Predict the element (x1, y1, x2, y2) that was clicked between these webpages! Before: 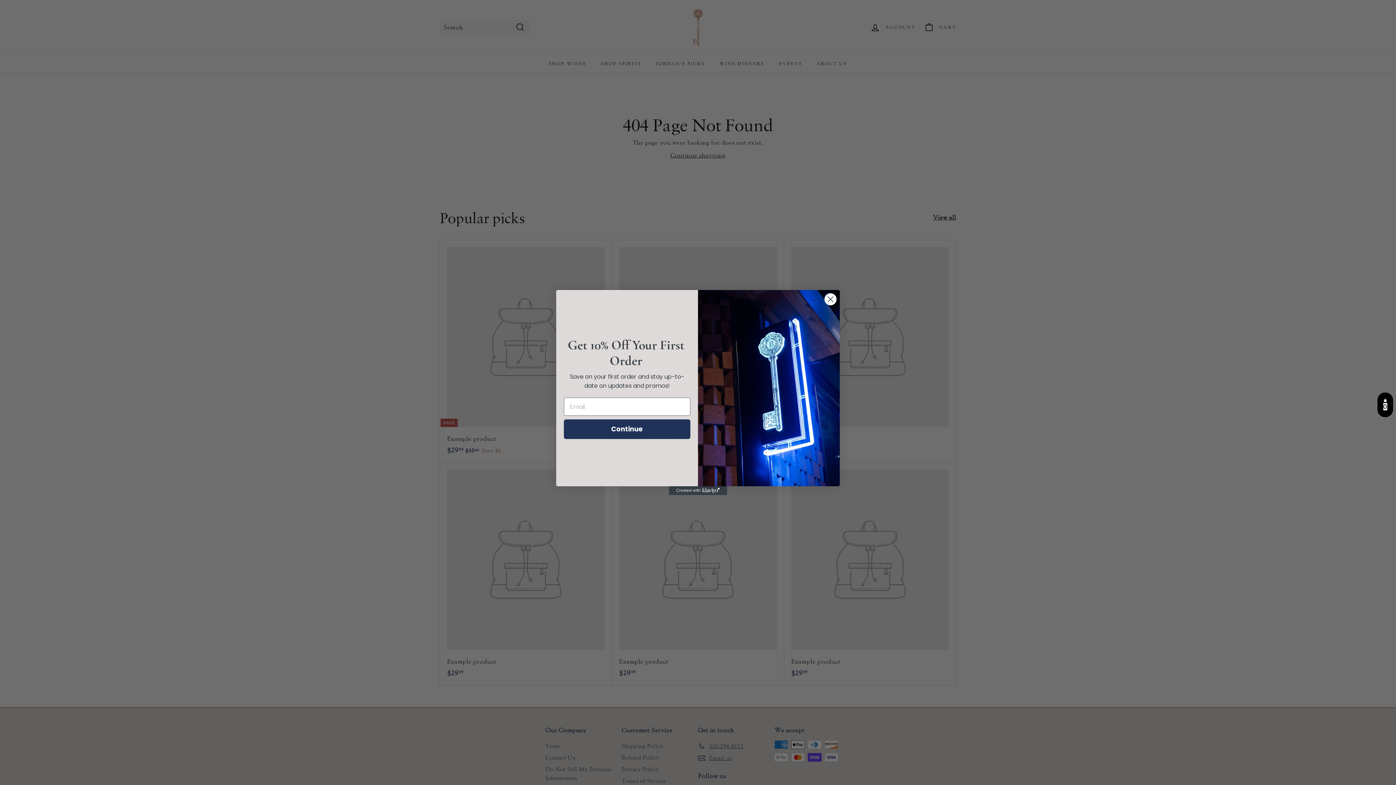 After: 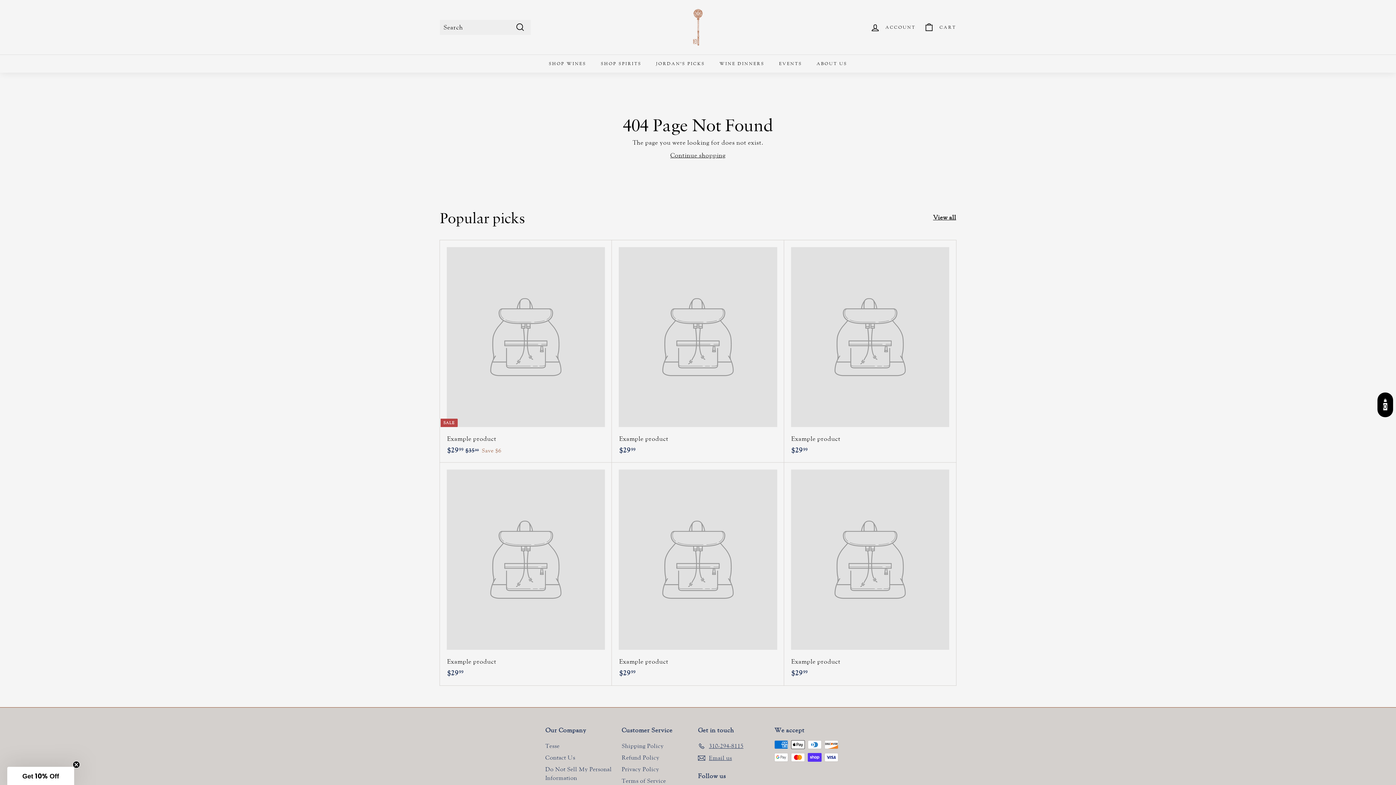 Action: label: Close dialog bbox: (824, 293, 837, 305)